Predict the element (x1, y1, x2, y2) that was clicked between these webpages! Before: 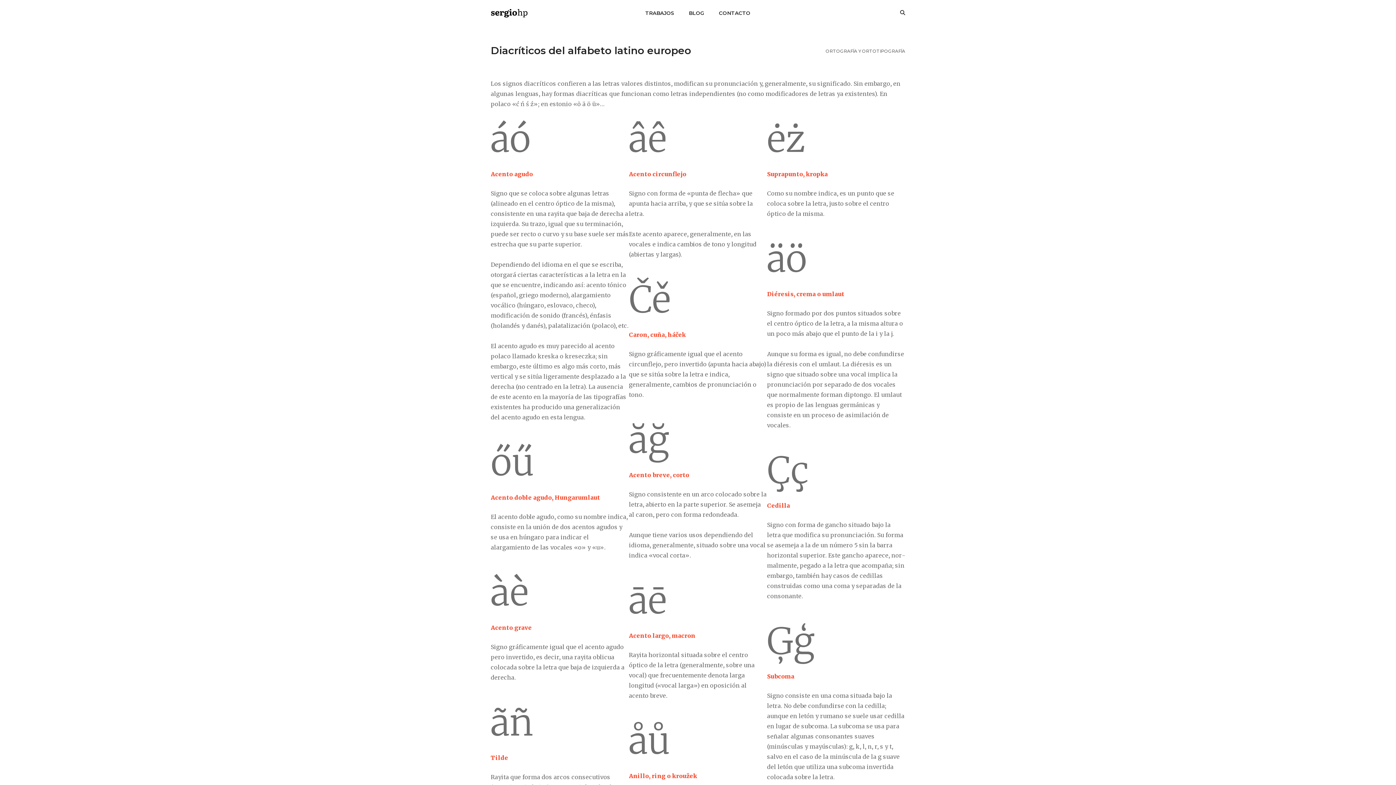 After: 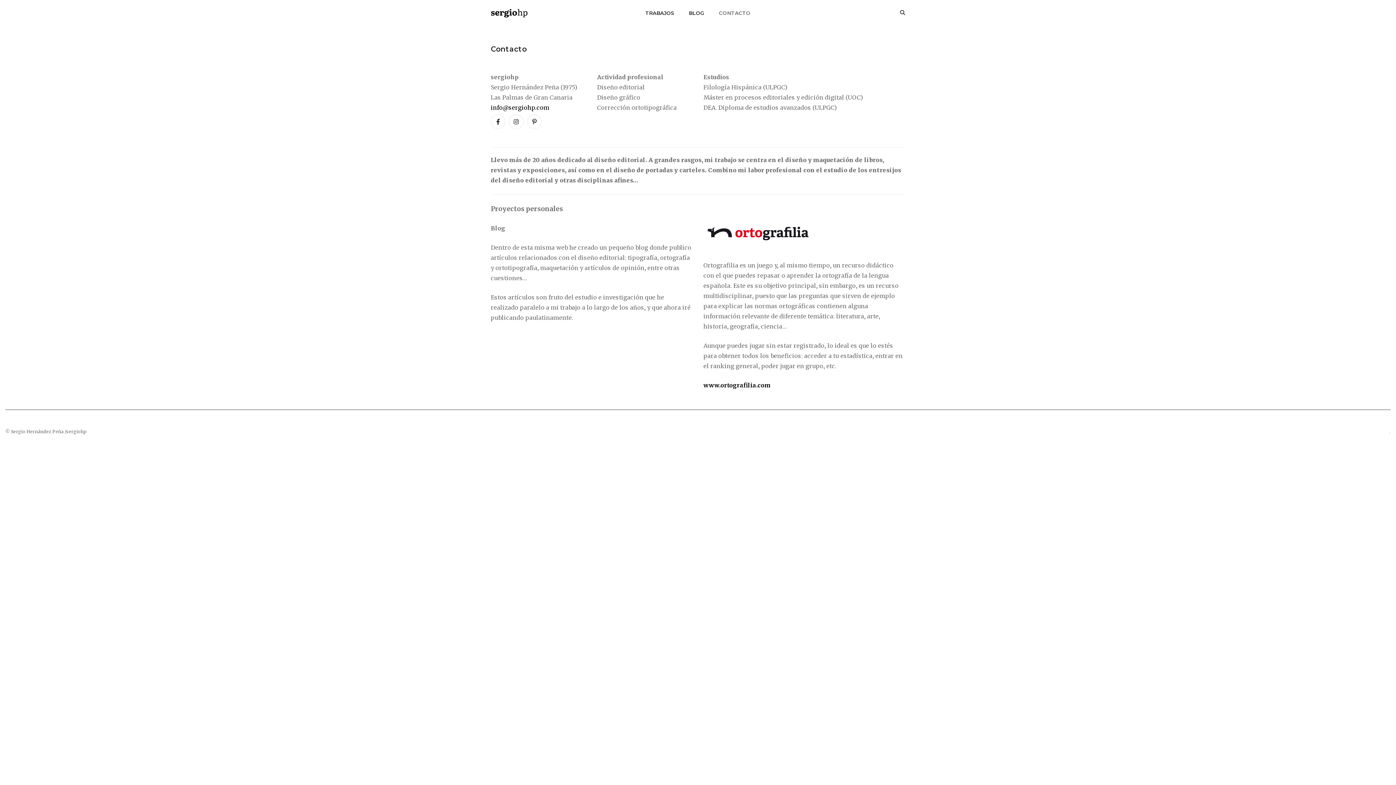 Action: bbox: (719, 0, 750, 26) label: CONTACTO